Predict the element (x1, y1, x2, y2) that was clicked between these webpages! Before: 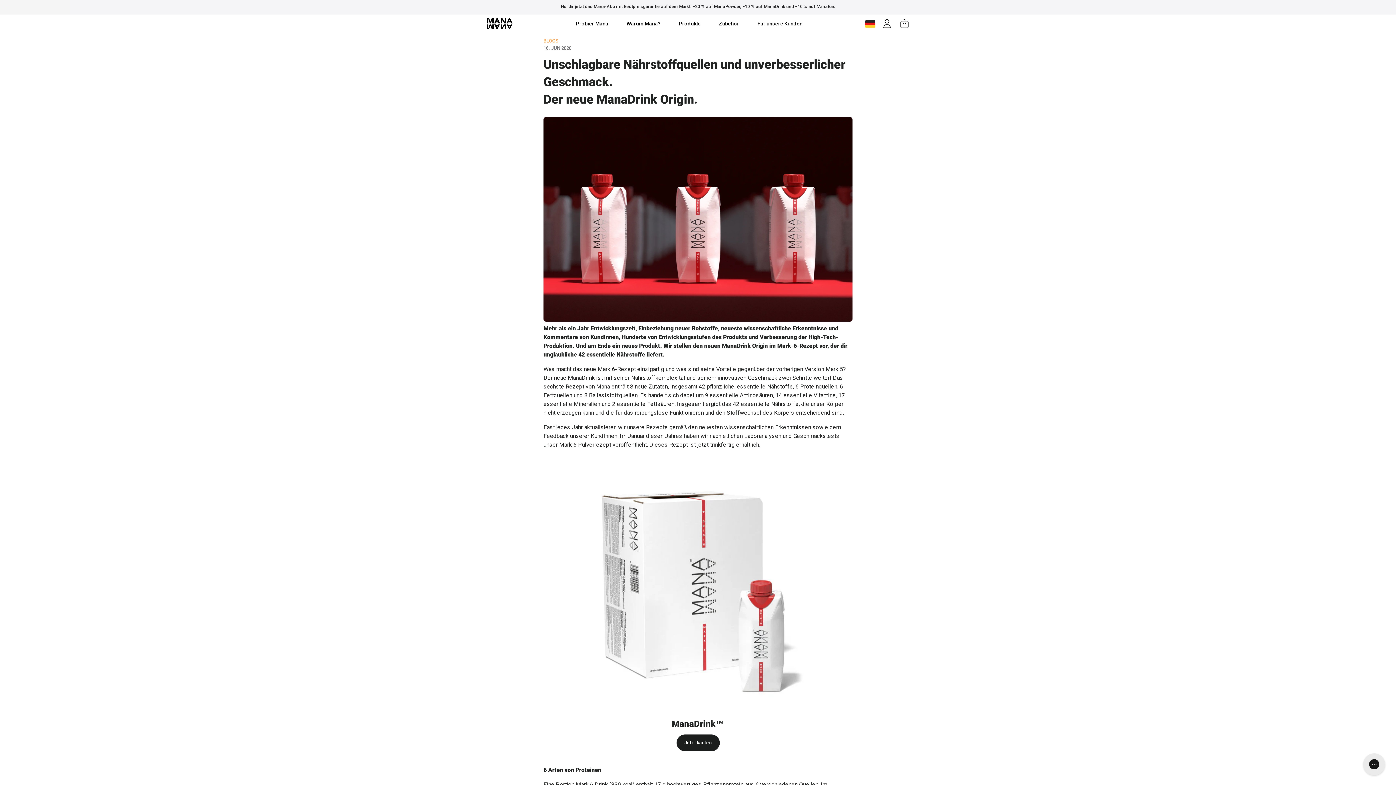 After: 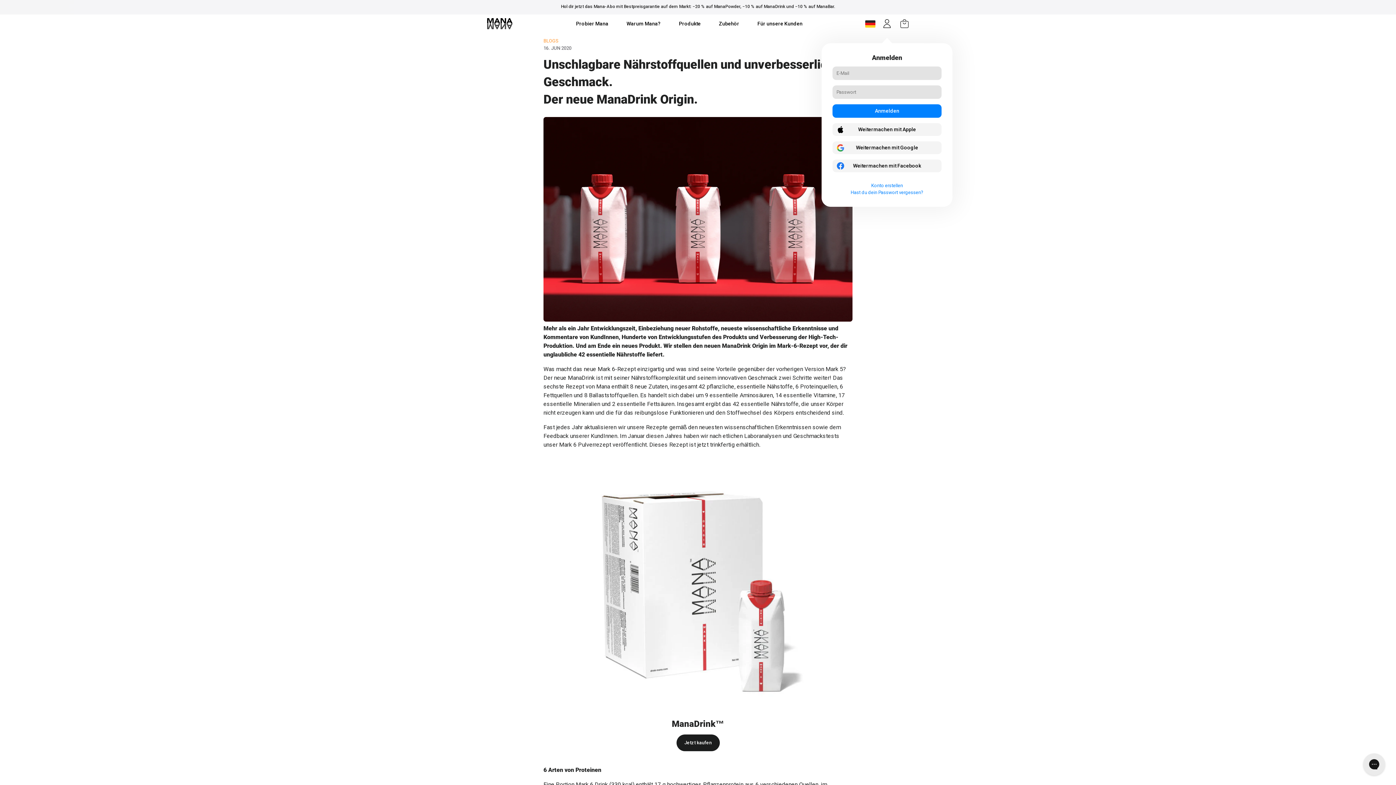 Action: bbox: (881, 17, 893, 29)